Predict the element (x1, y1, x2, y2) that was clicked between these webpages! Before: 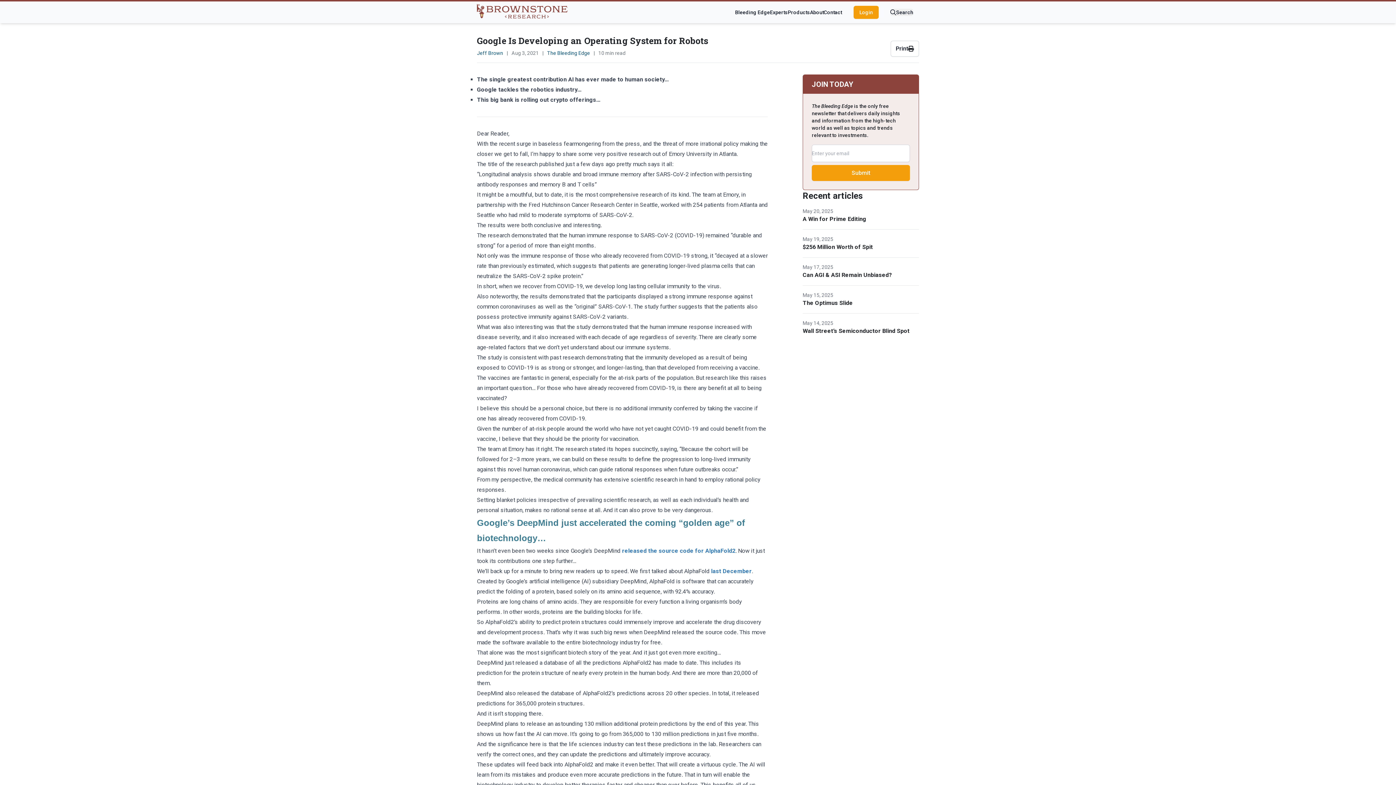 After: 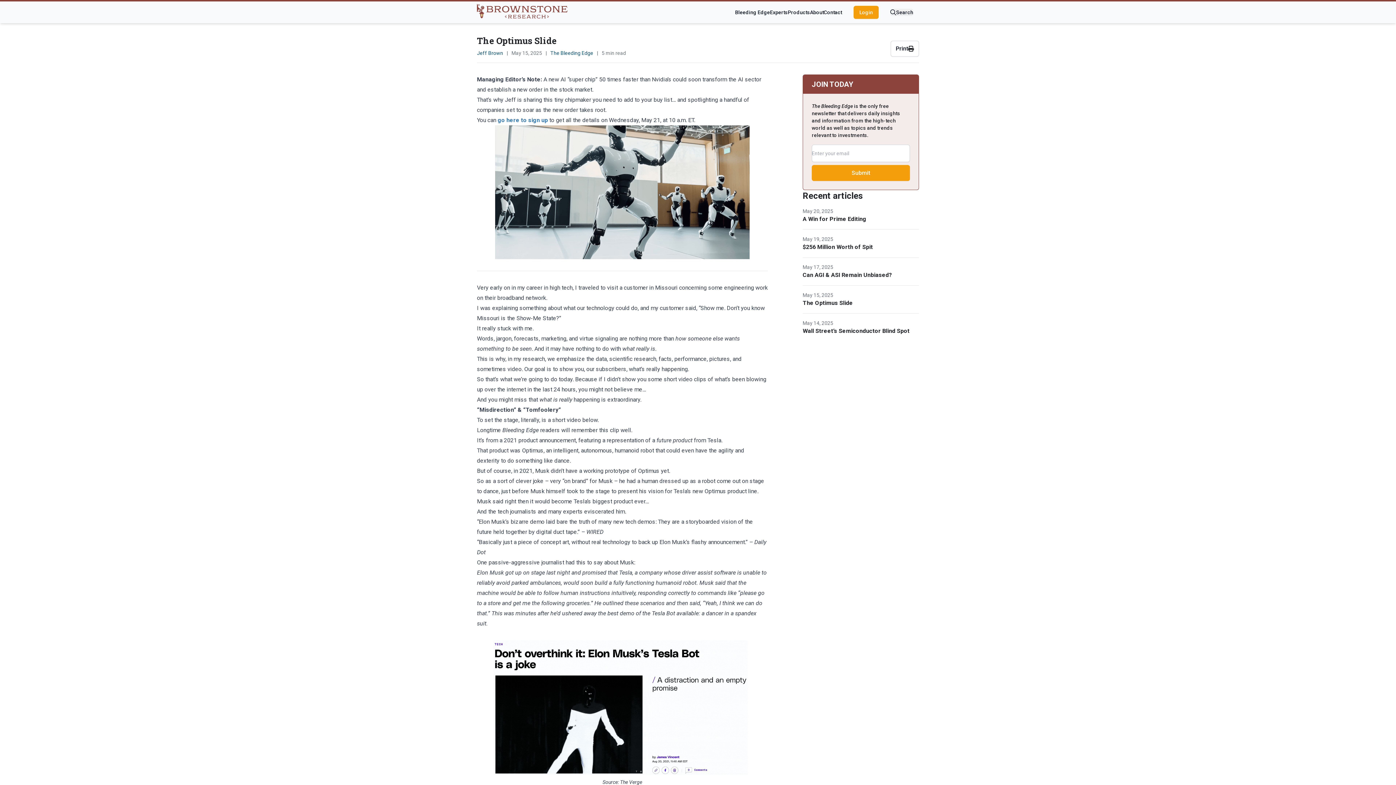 Action: label: The Optimus Slide bbox: (802, 298, 853, 307)